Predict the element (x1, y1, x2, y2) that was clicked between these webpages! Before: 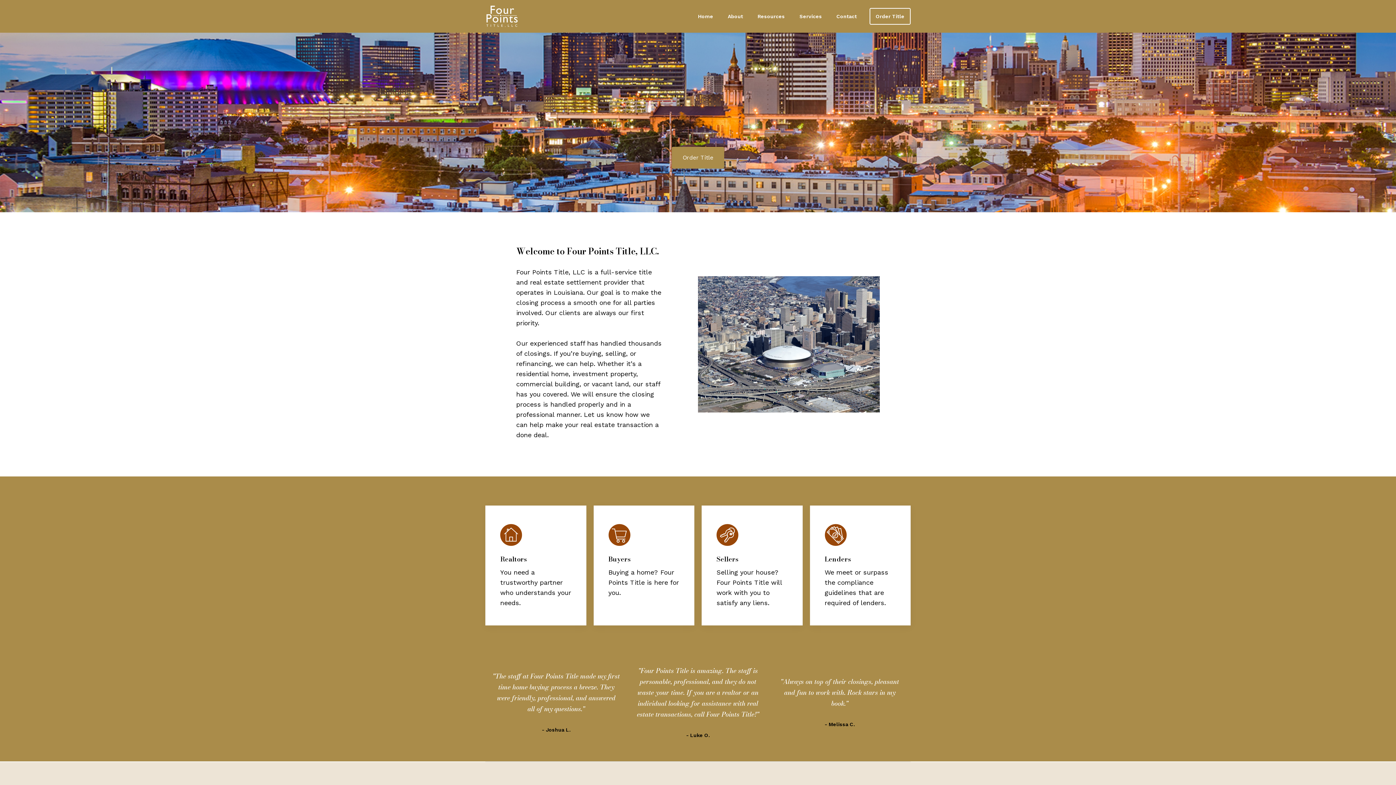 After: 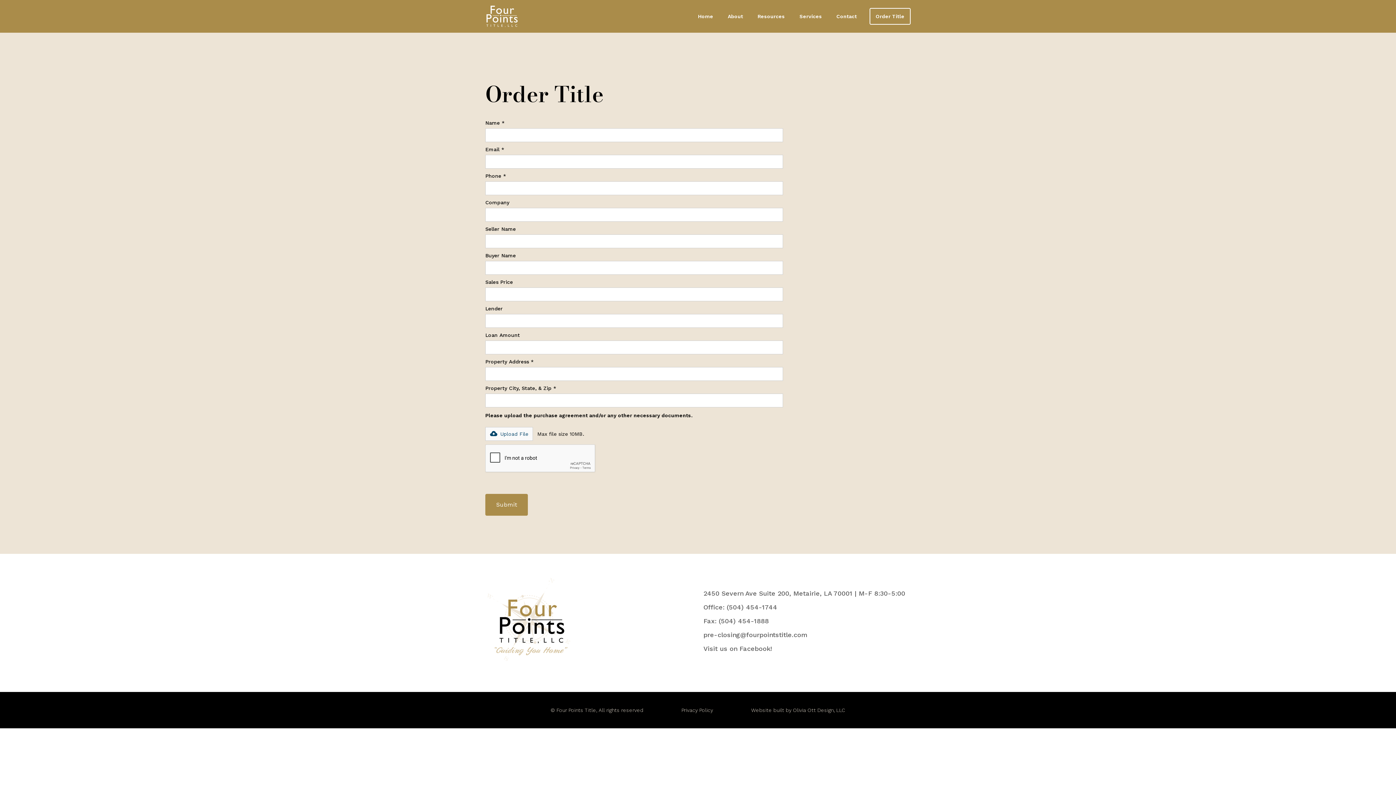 Action: label: Order Title bbox: (672, 146, 724, 168)